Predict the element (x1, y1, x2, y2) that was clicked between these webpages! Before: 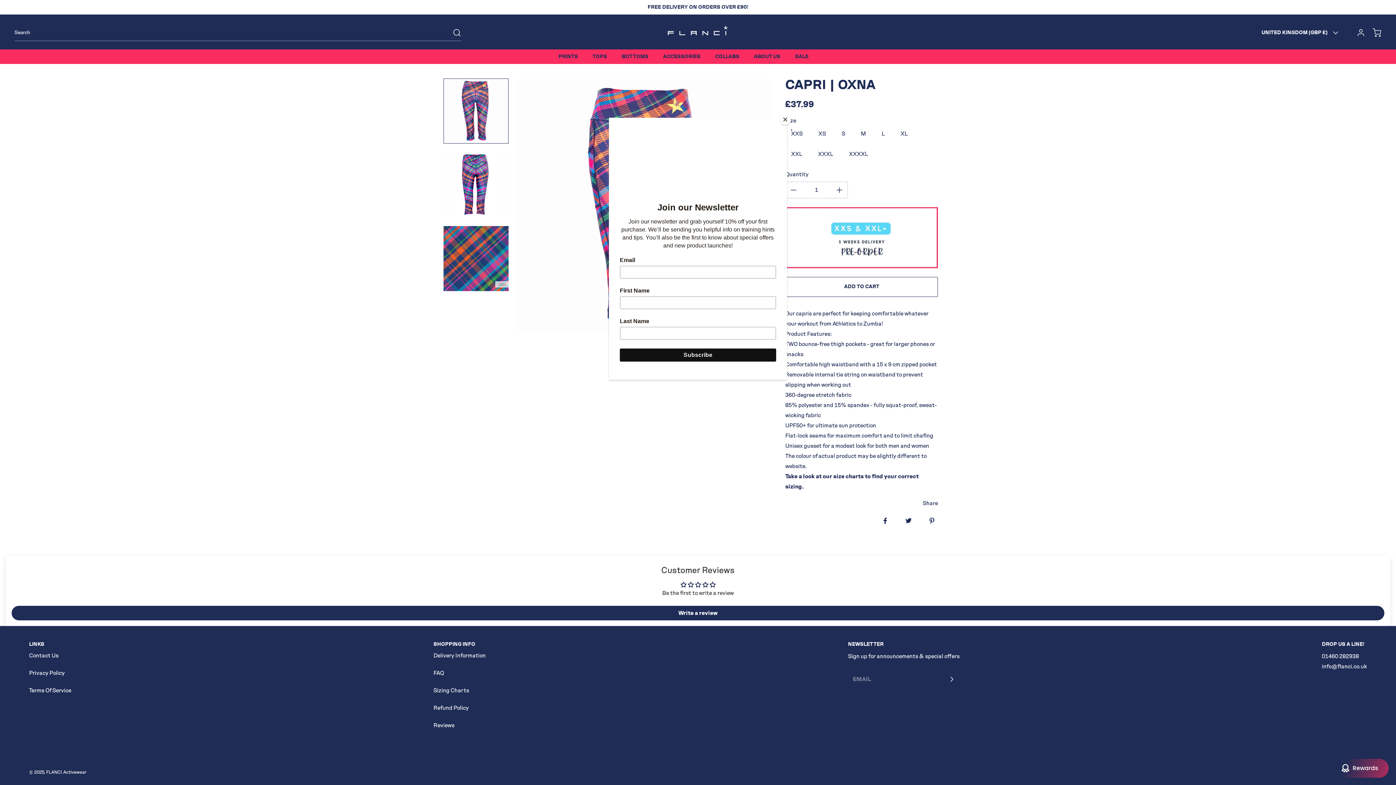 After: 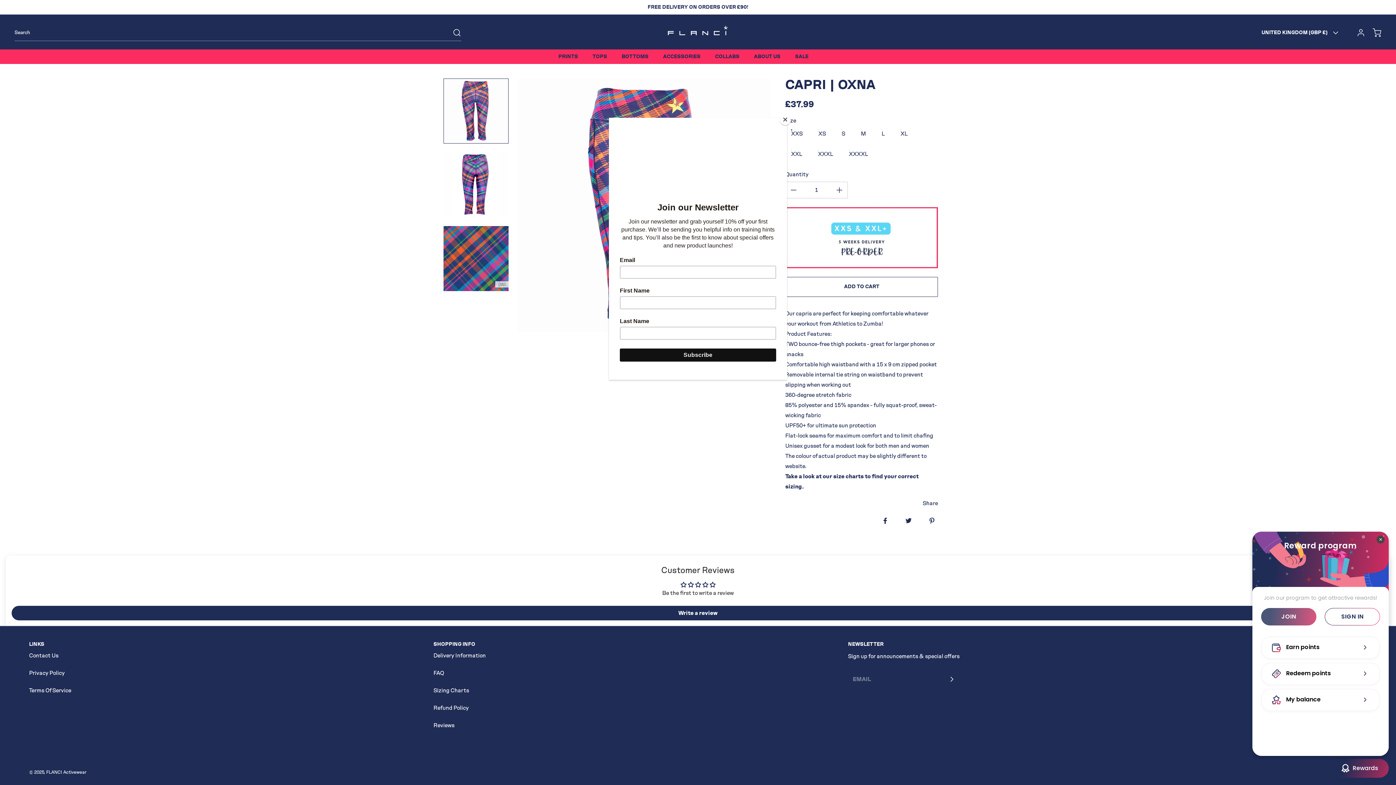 Action: label: BON-Loyalty-btn bbox: (1330, 759, 1389, 778)